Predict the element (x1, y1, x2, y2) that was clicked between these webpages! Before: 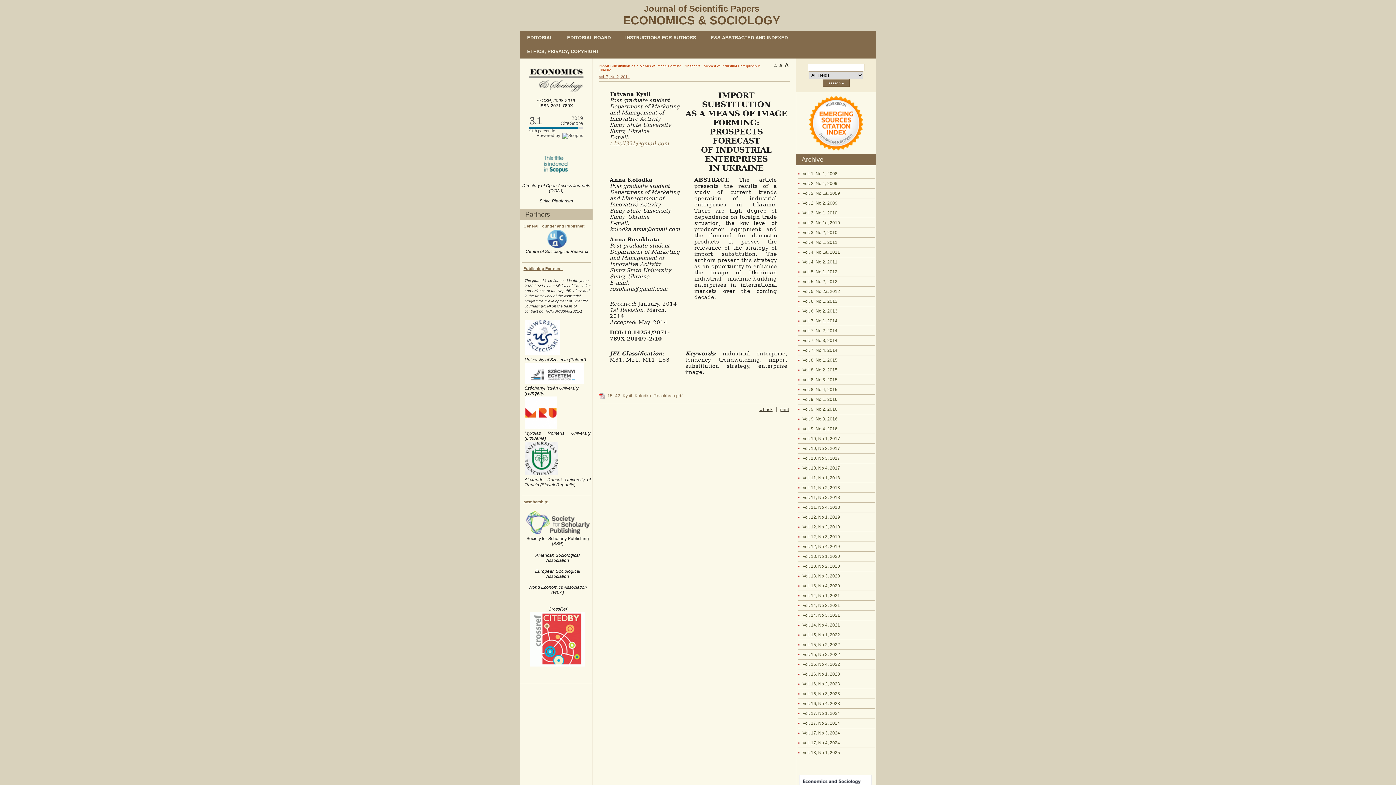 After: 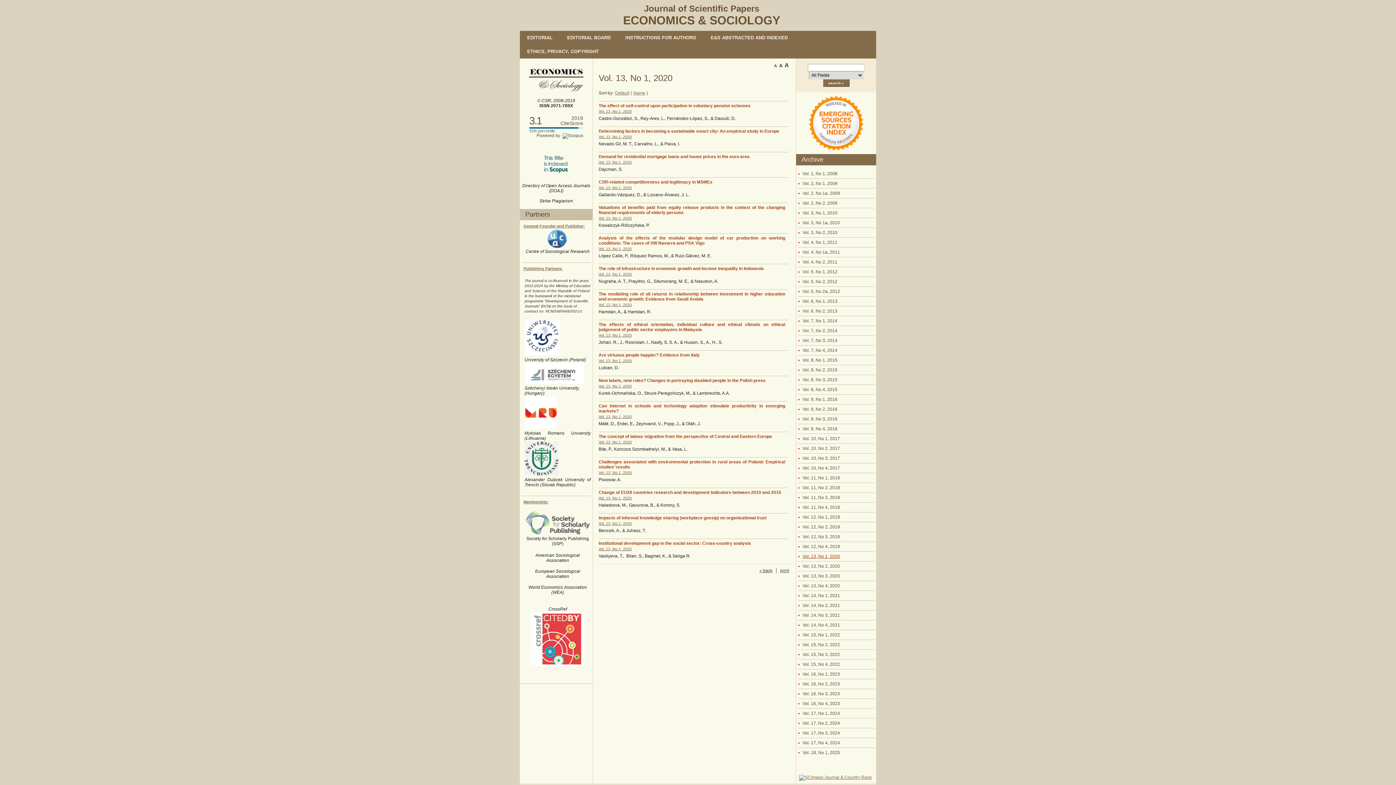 Action: label: Vol. 13, No 1, 2020 bbox: (798, 551, 875, 561)